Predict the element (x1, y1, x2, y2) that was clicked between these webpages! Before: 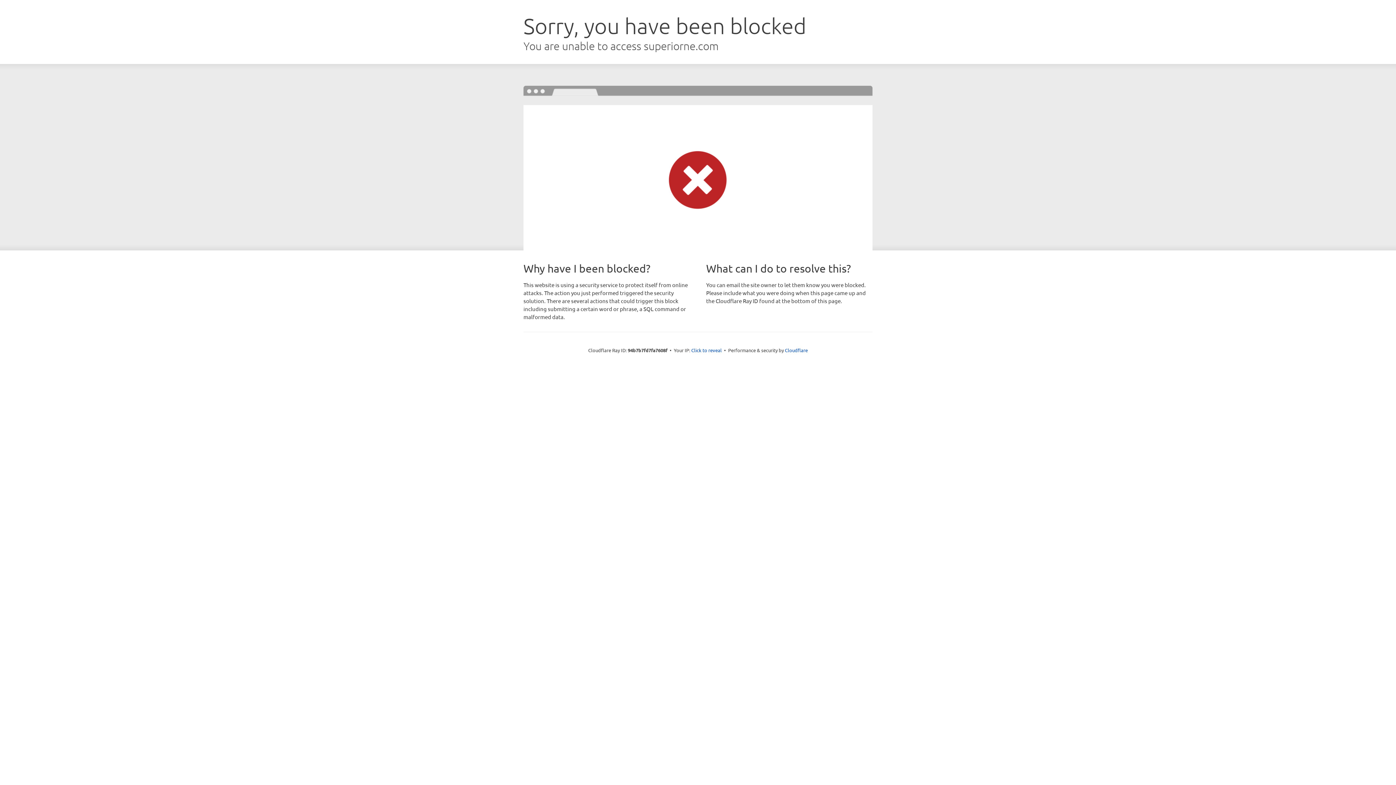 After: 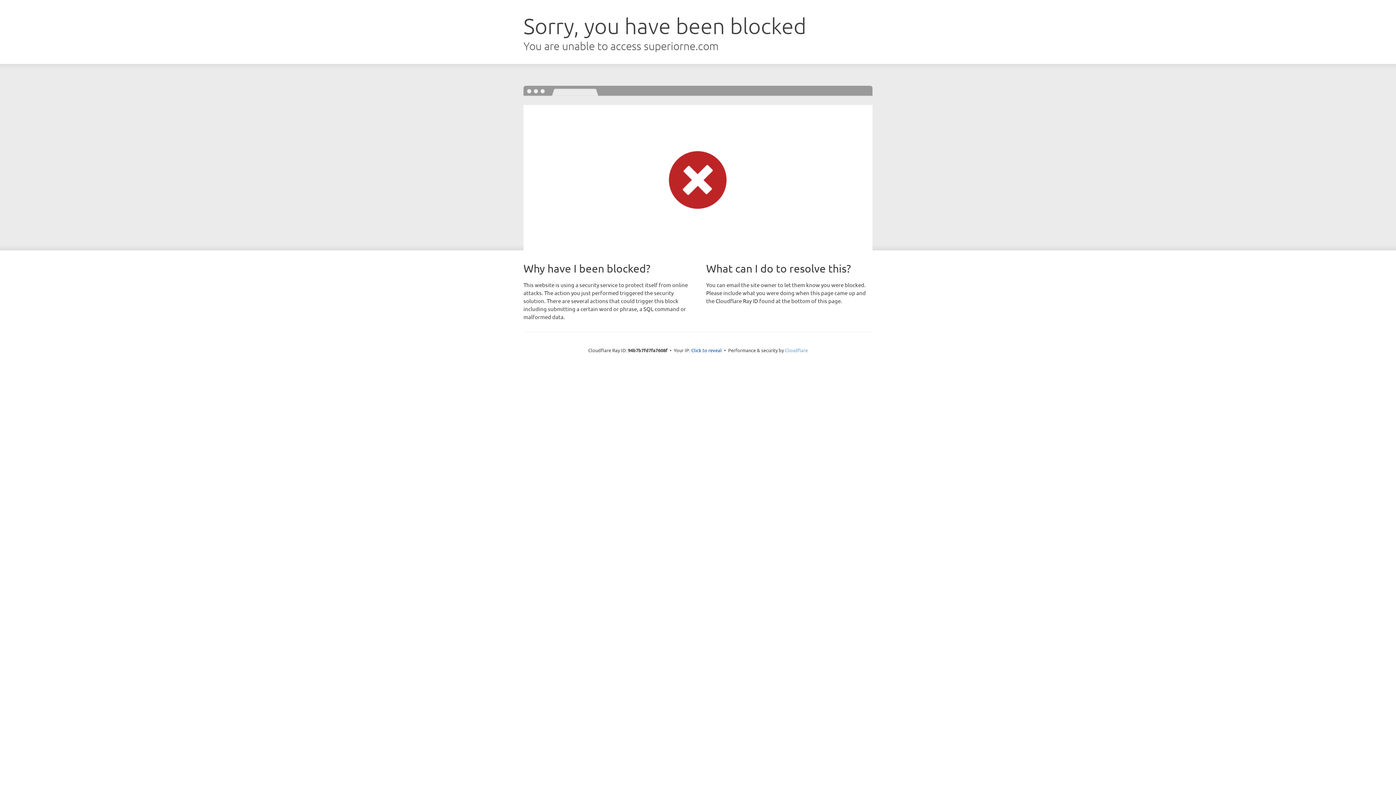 Action: bbox: (785, 347, 808, 353) label: Cloudflare